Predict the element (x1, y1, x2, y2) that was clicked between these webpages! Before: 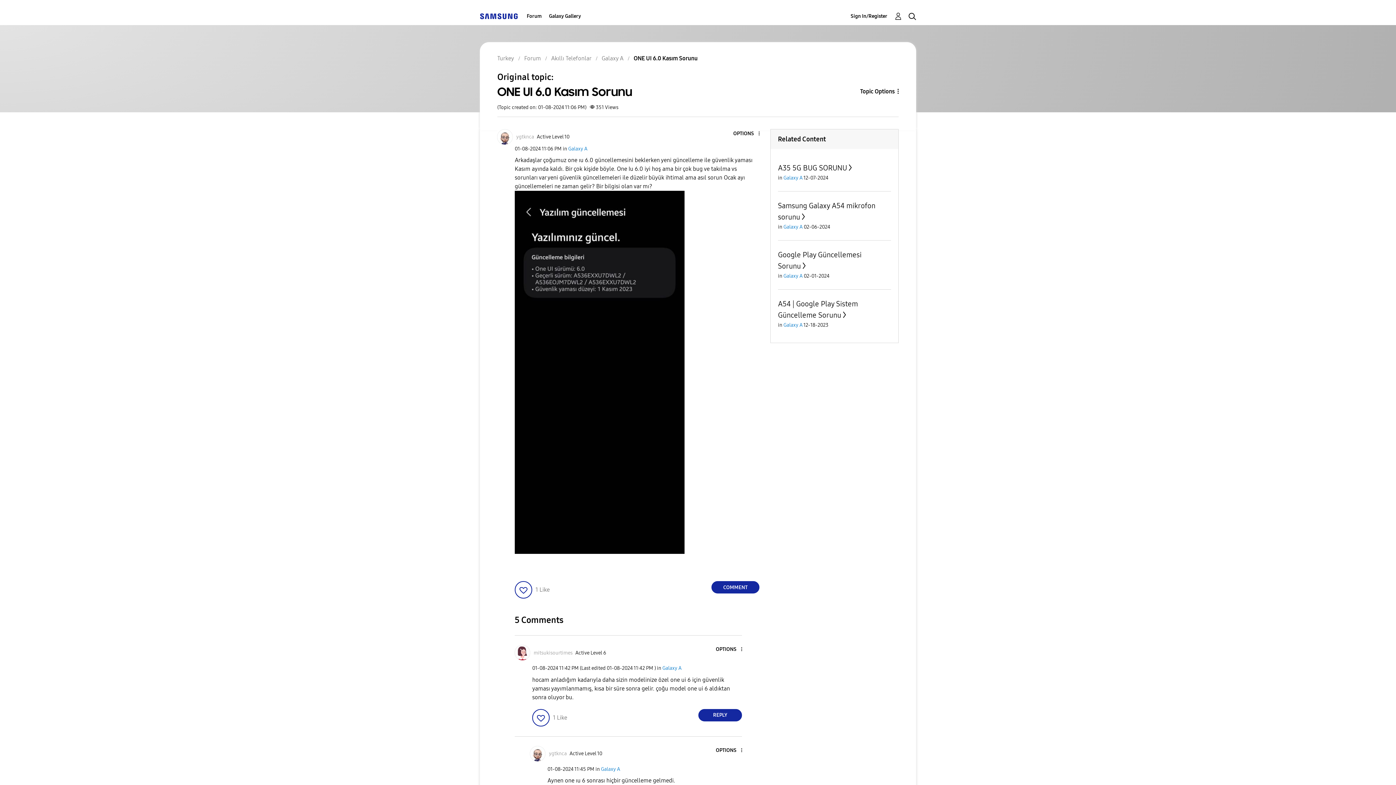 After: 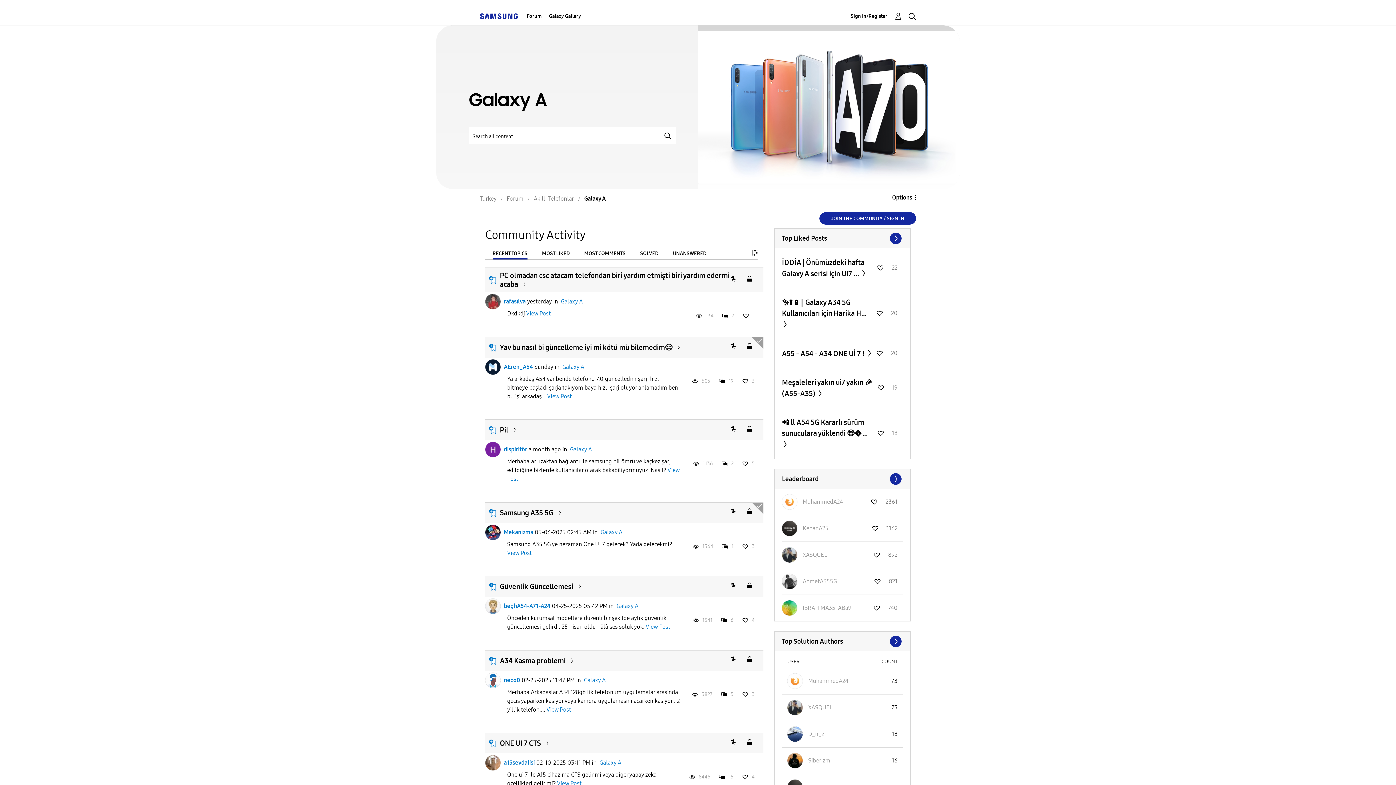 Action: bbox: (601, 54, 623, 61) label: Galaxy A